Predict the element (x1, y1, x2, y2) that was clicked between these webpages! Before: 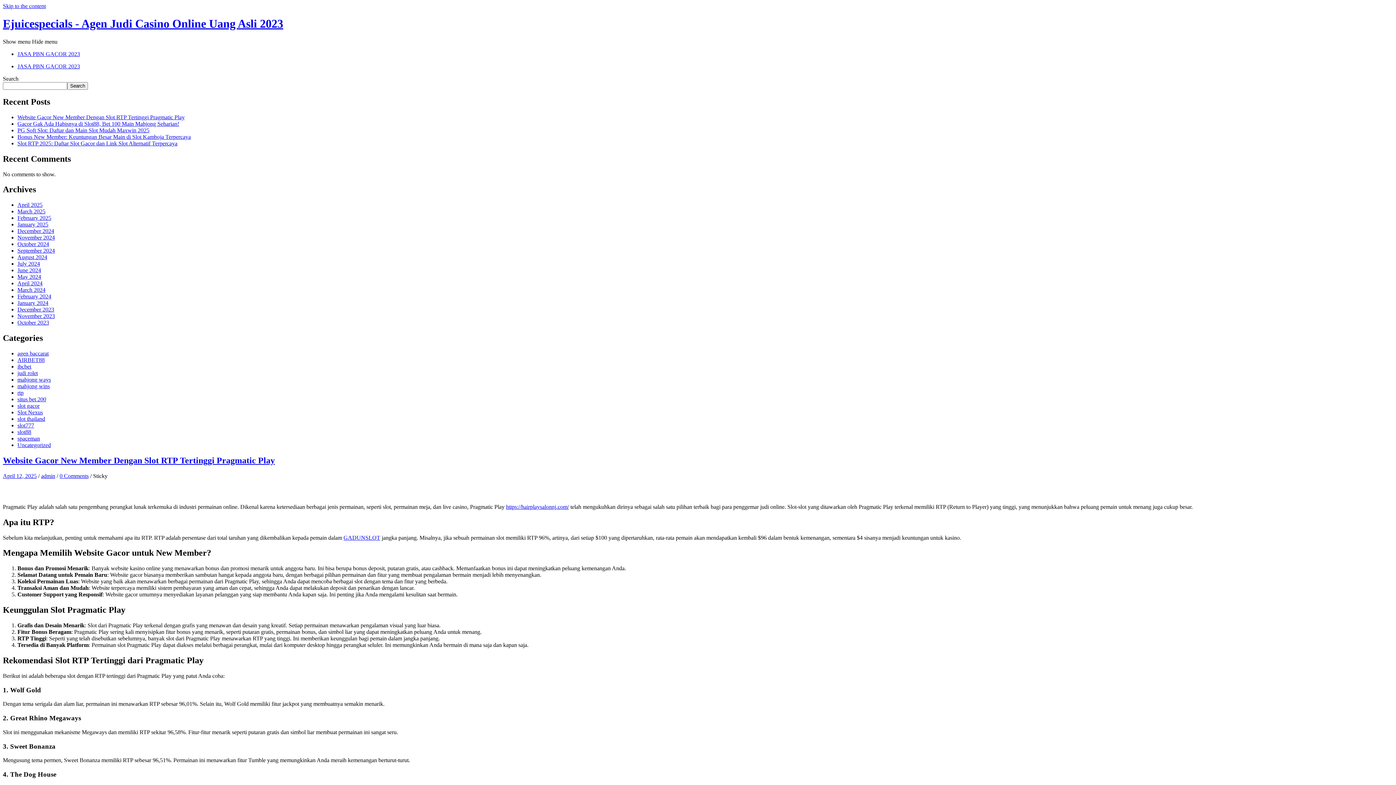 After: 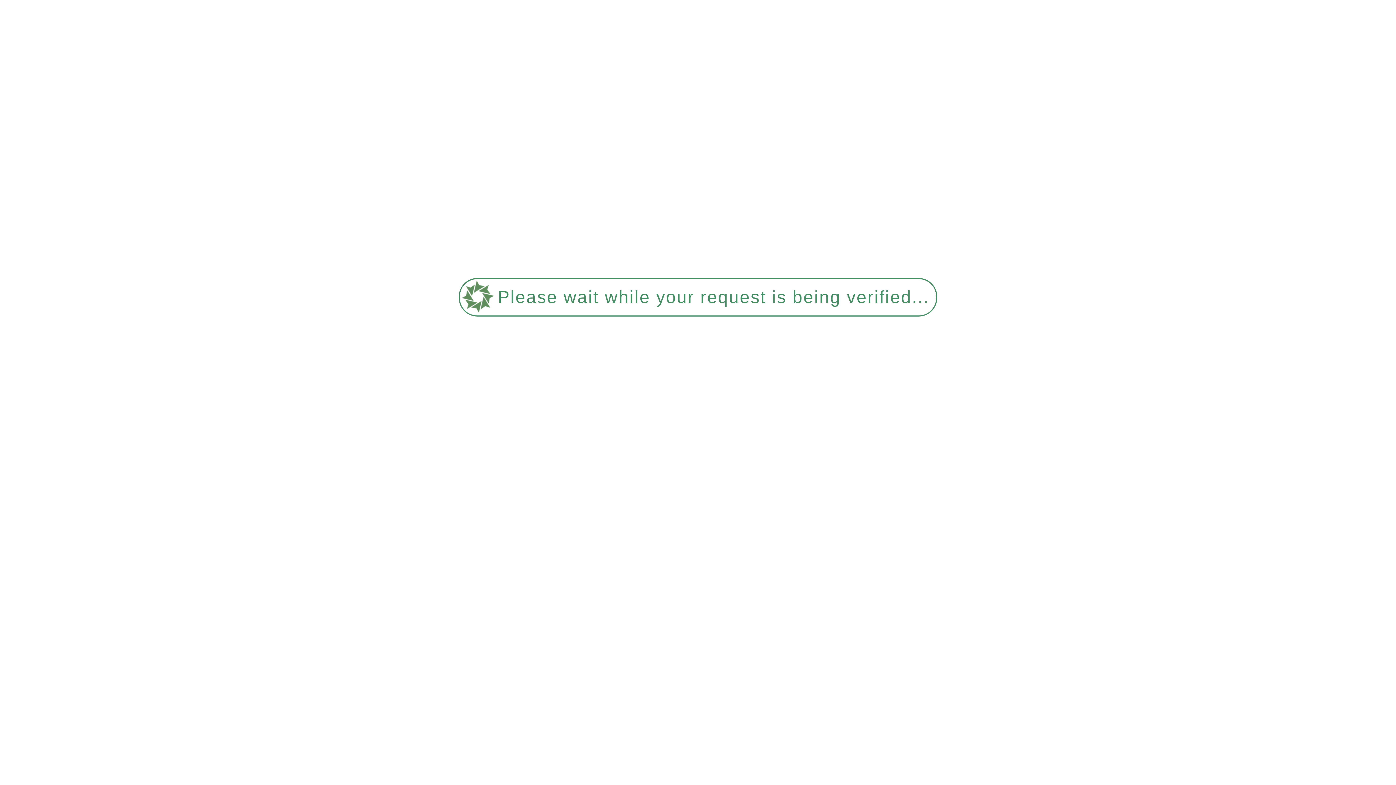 Action: bbox: (17, 313, 54, 319) label: November 2023